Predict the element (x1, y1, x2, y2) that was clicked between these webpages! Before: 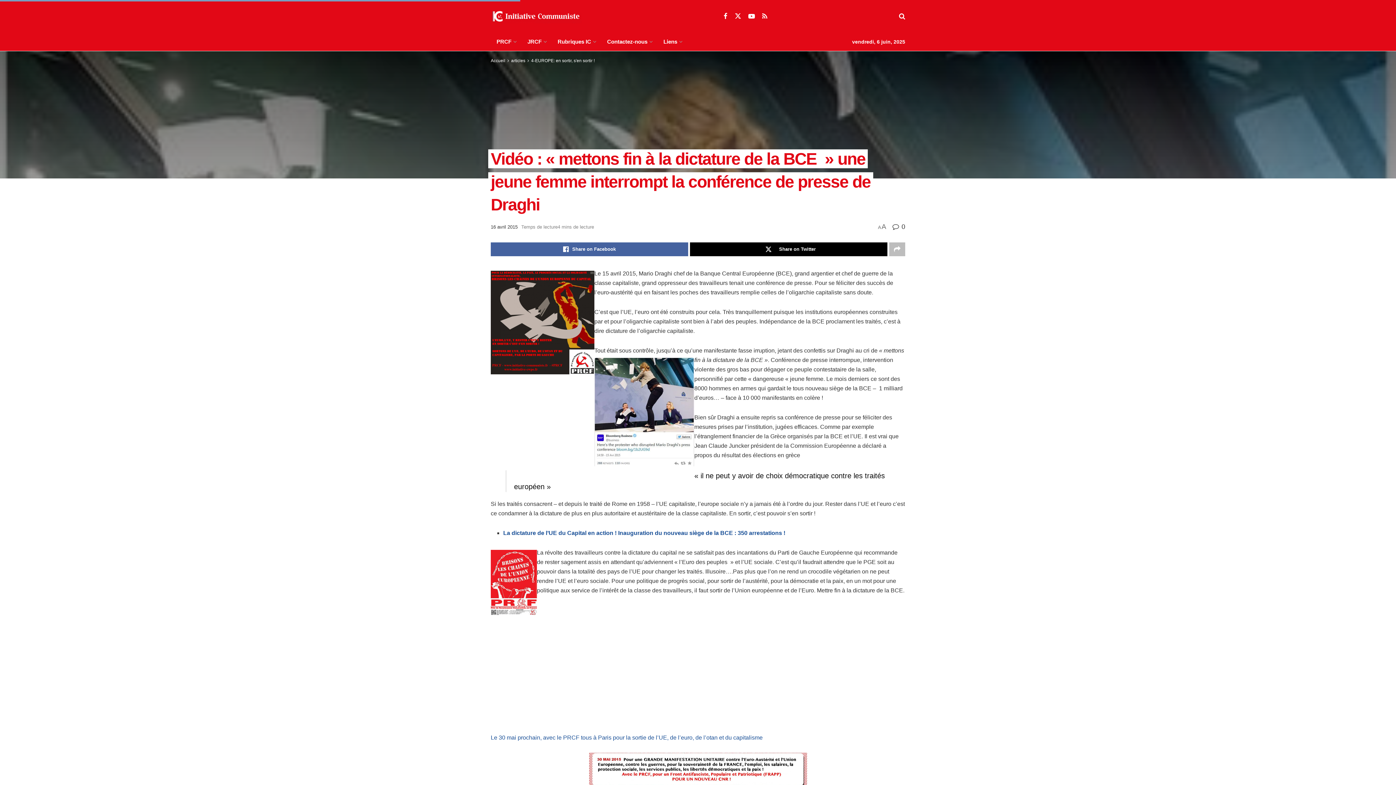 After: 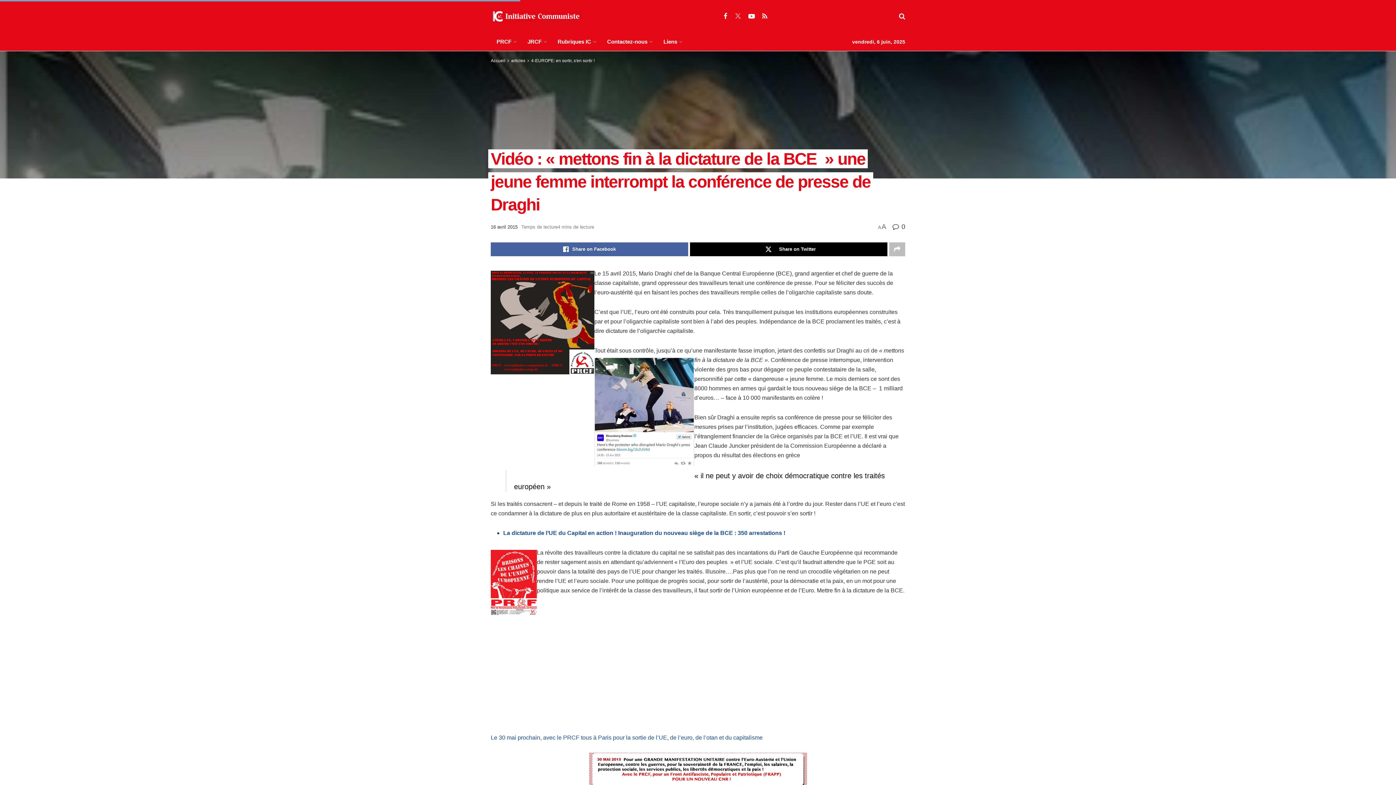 Action: label: Find us on Twitter bbox: (734, 12, 741, 20)